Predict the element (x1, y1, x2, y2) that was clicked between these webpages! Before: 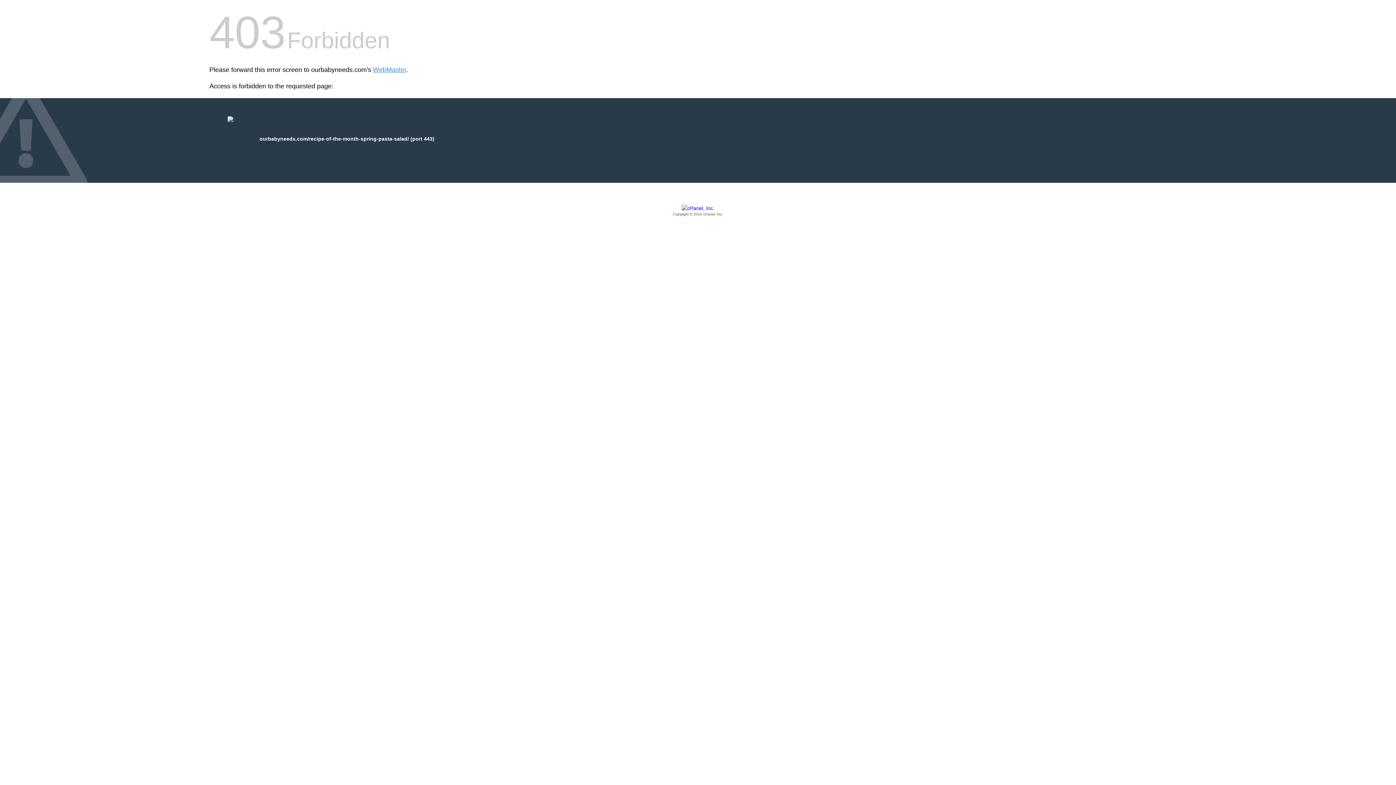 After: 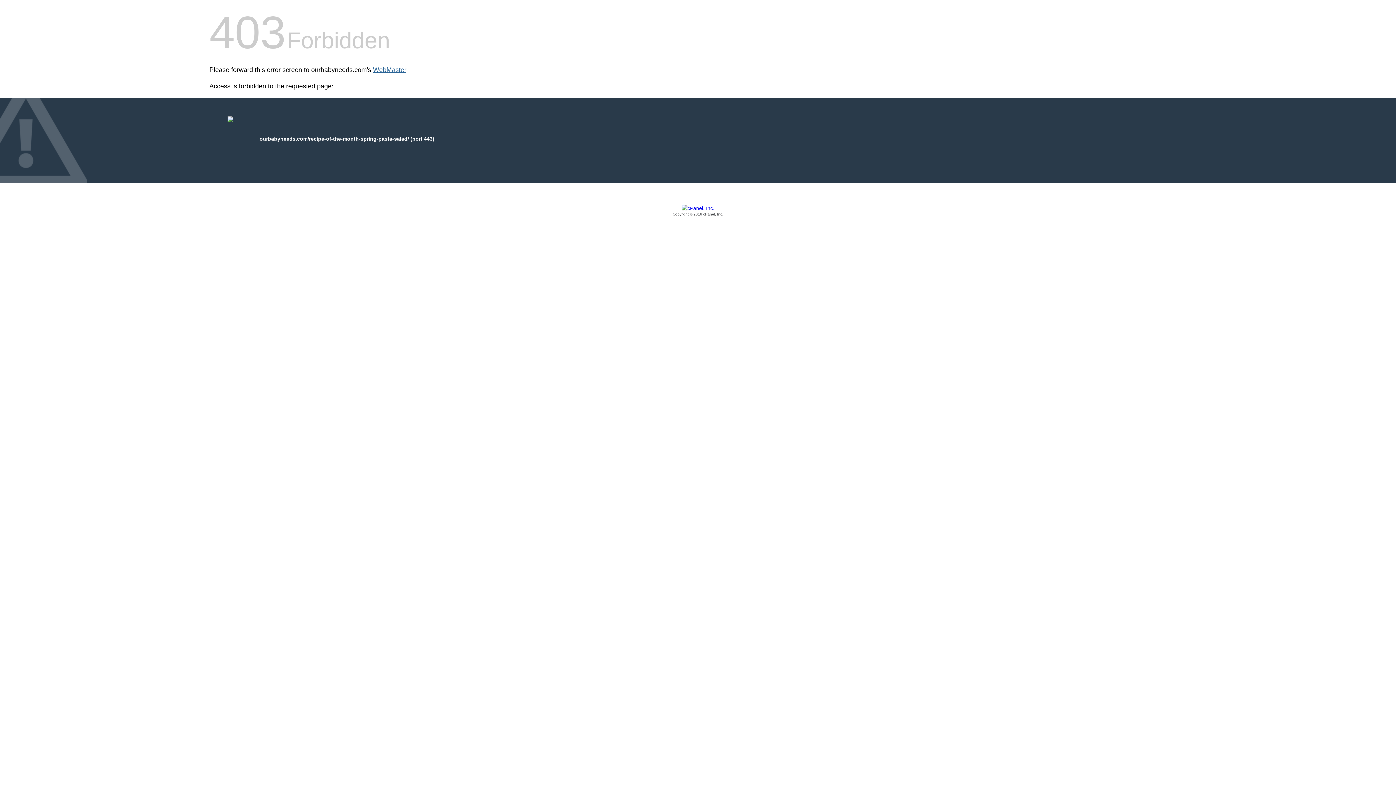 Action: bbox: (373, 66, 406, 73) label: WebMaster